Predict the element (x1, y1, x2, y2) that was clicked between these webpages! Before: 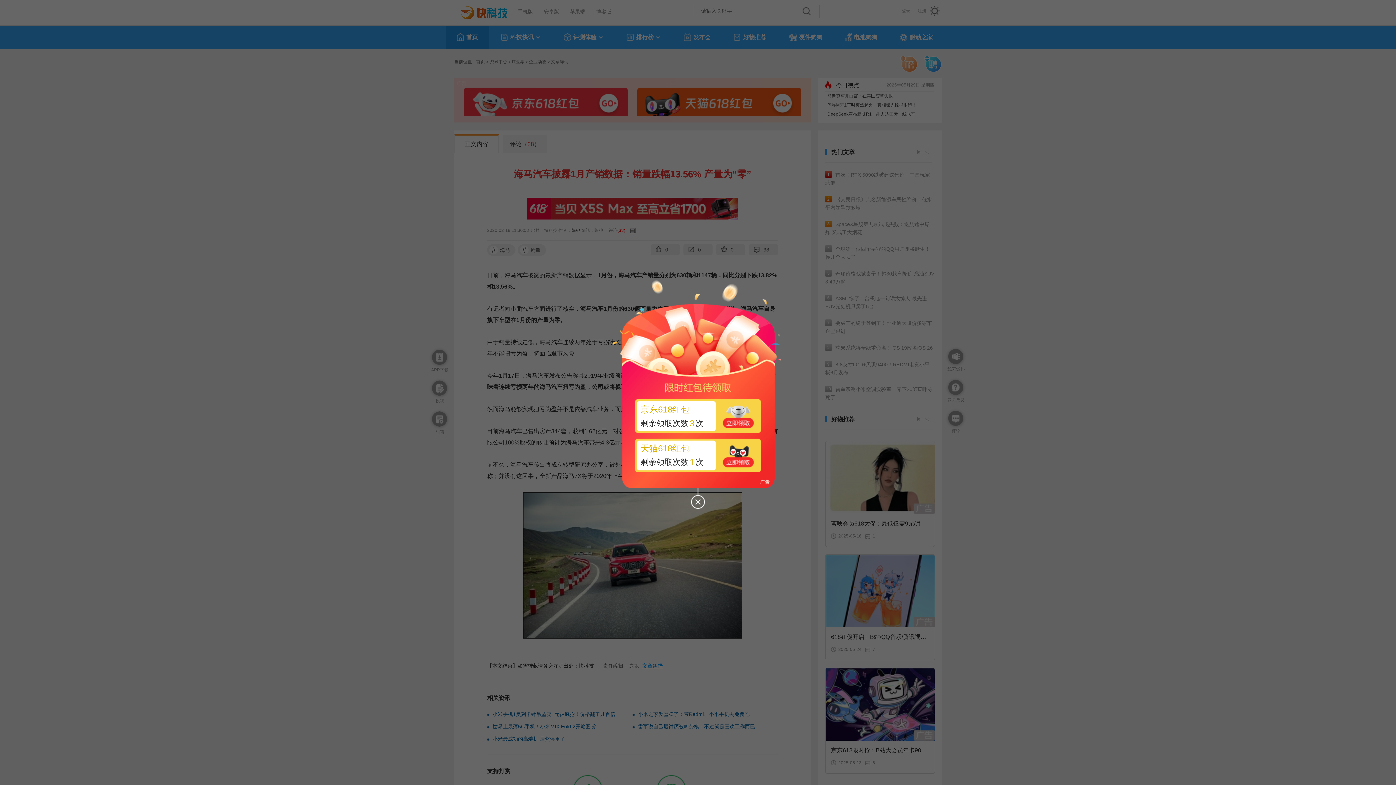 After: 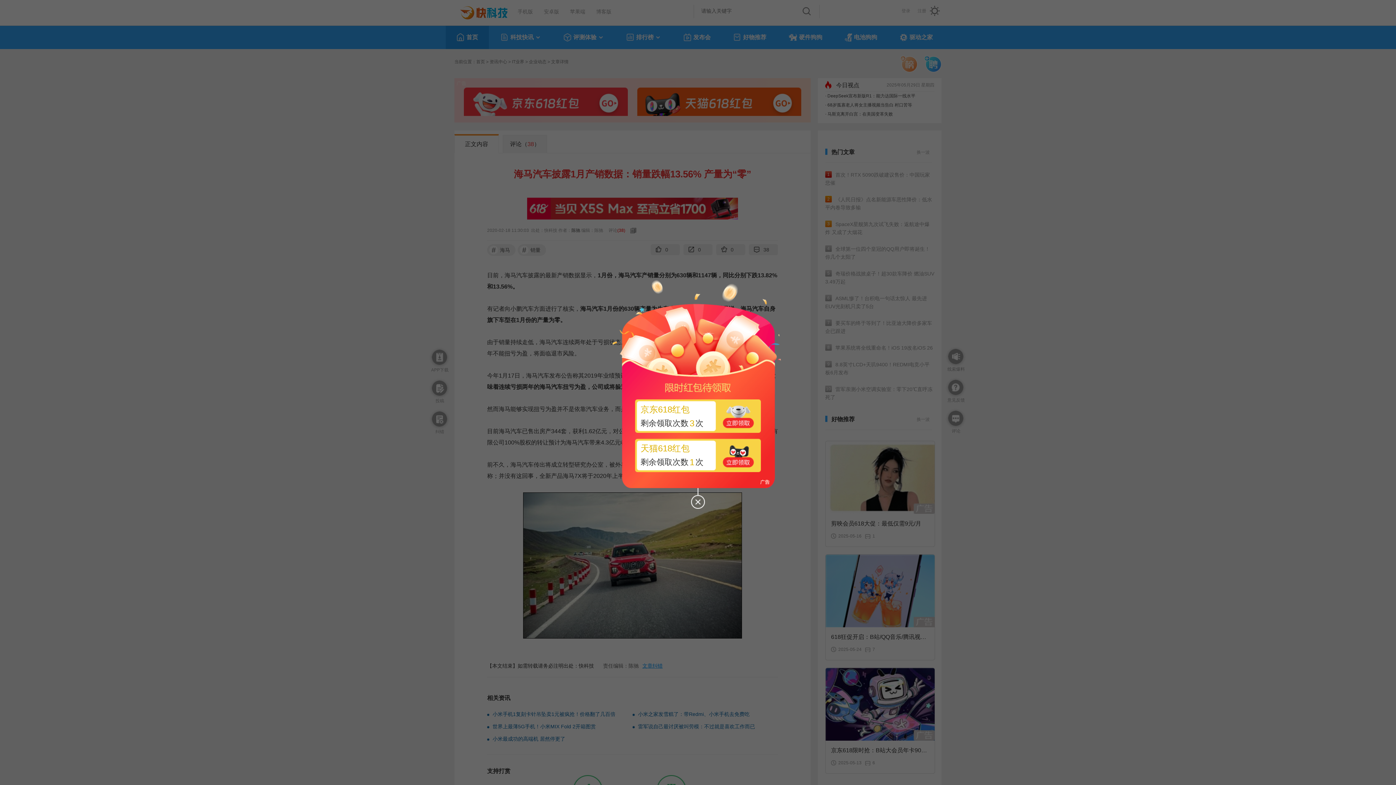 Action: bbox: (635, 399, 761, 433) label: 京东618红包
剩余领取次数3次